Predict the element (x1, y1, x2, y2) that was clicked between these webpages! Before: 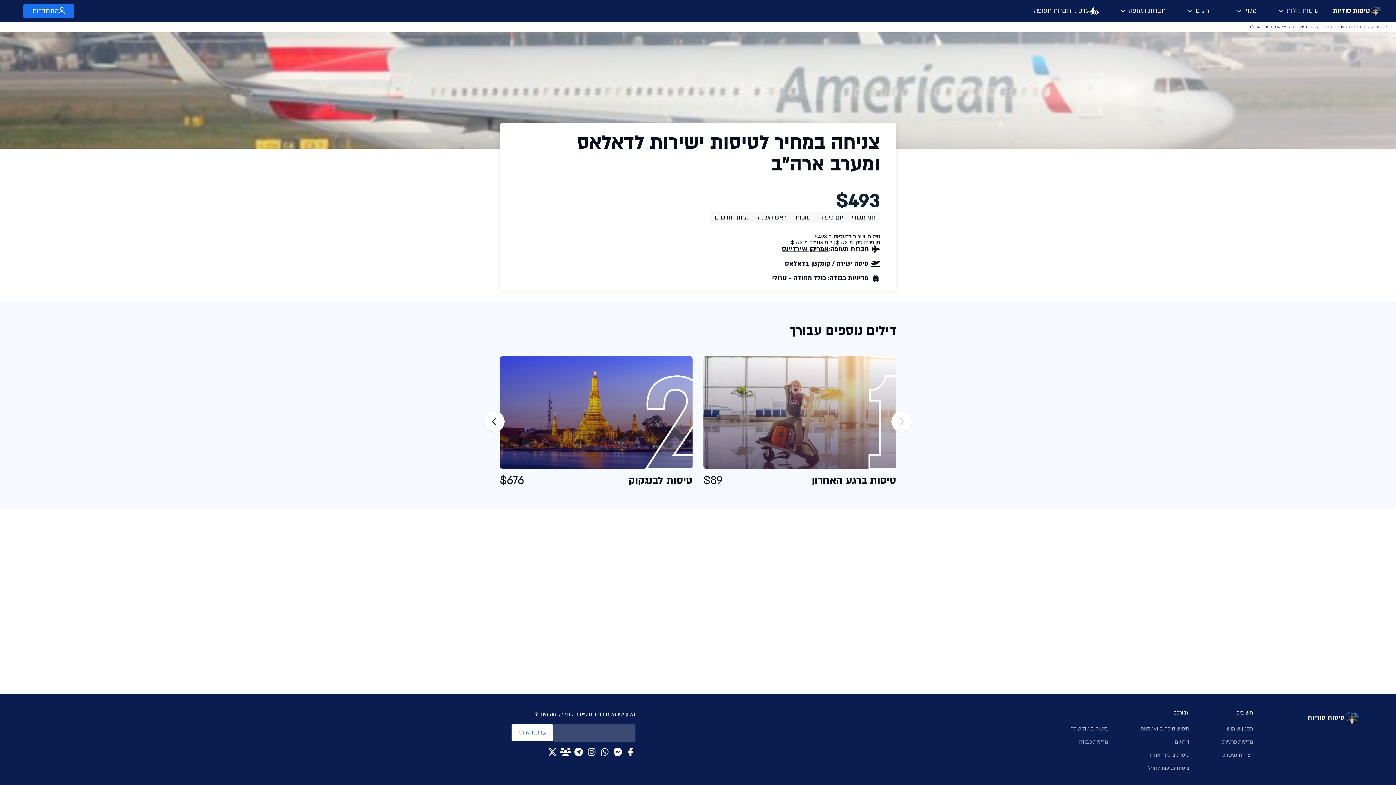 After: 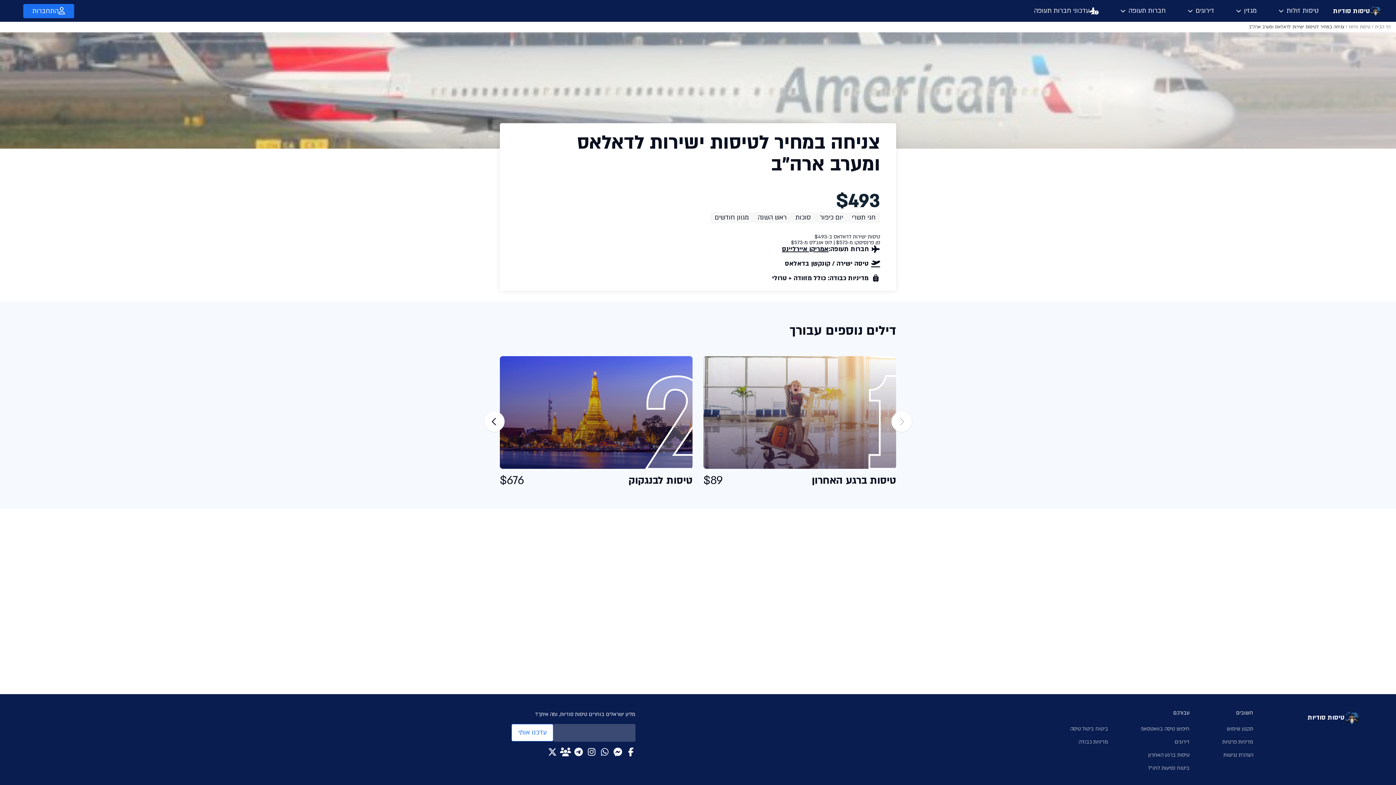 Action: bbox: (511, 724, 553, 741) label: עדכנו אותי